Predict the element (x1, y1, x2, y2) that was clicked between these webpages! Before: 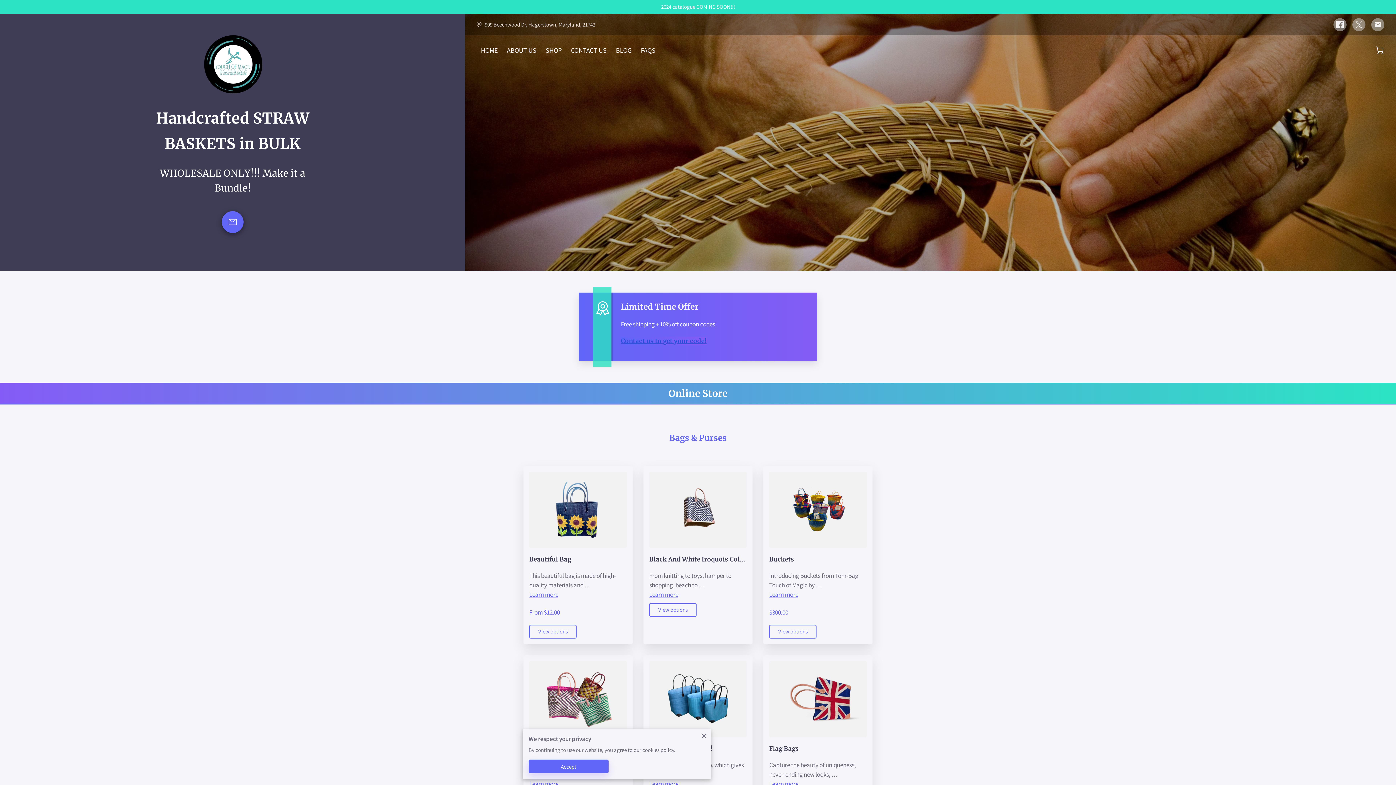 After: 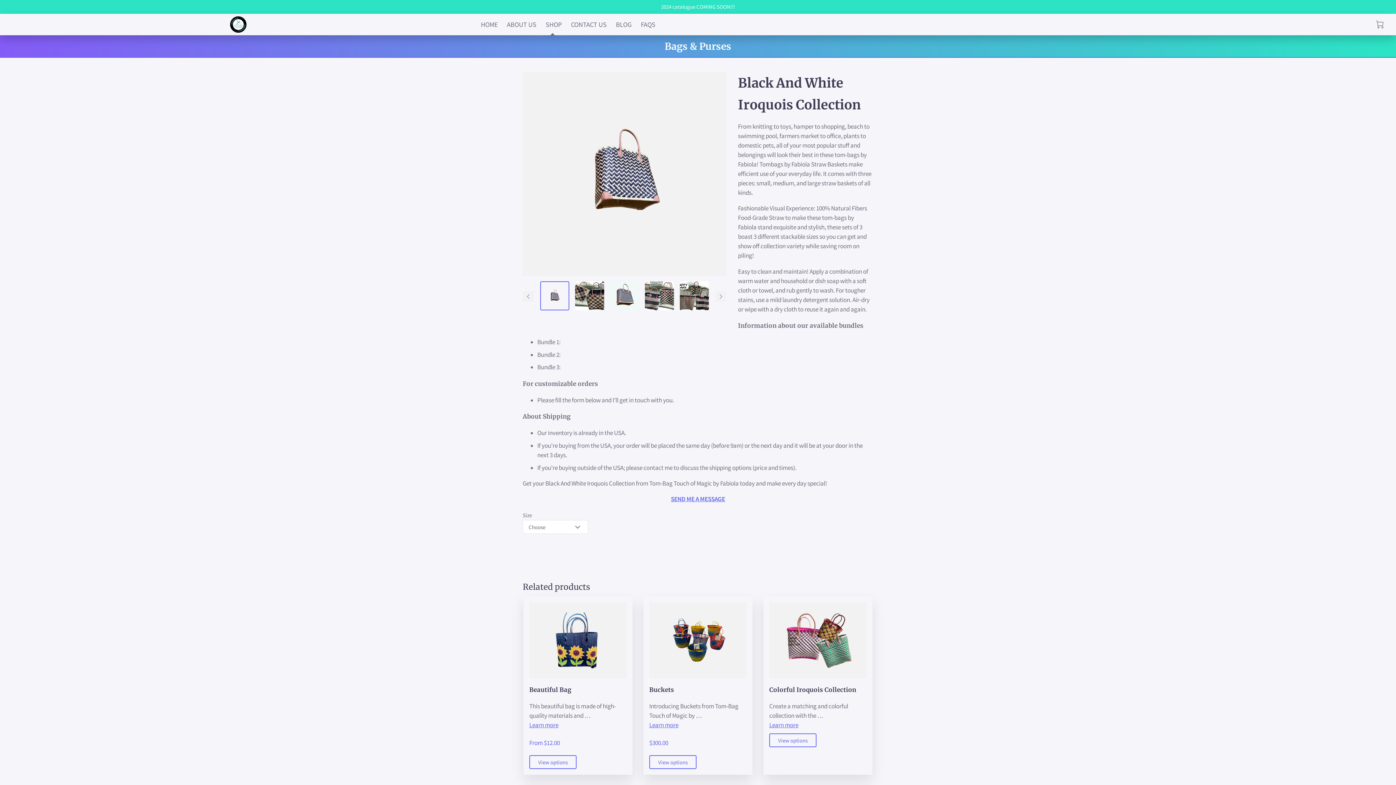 Action: label: View options bbox: (649, 603, 696, 616)